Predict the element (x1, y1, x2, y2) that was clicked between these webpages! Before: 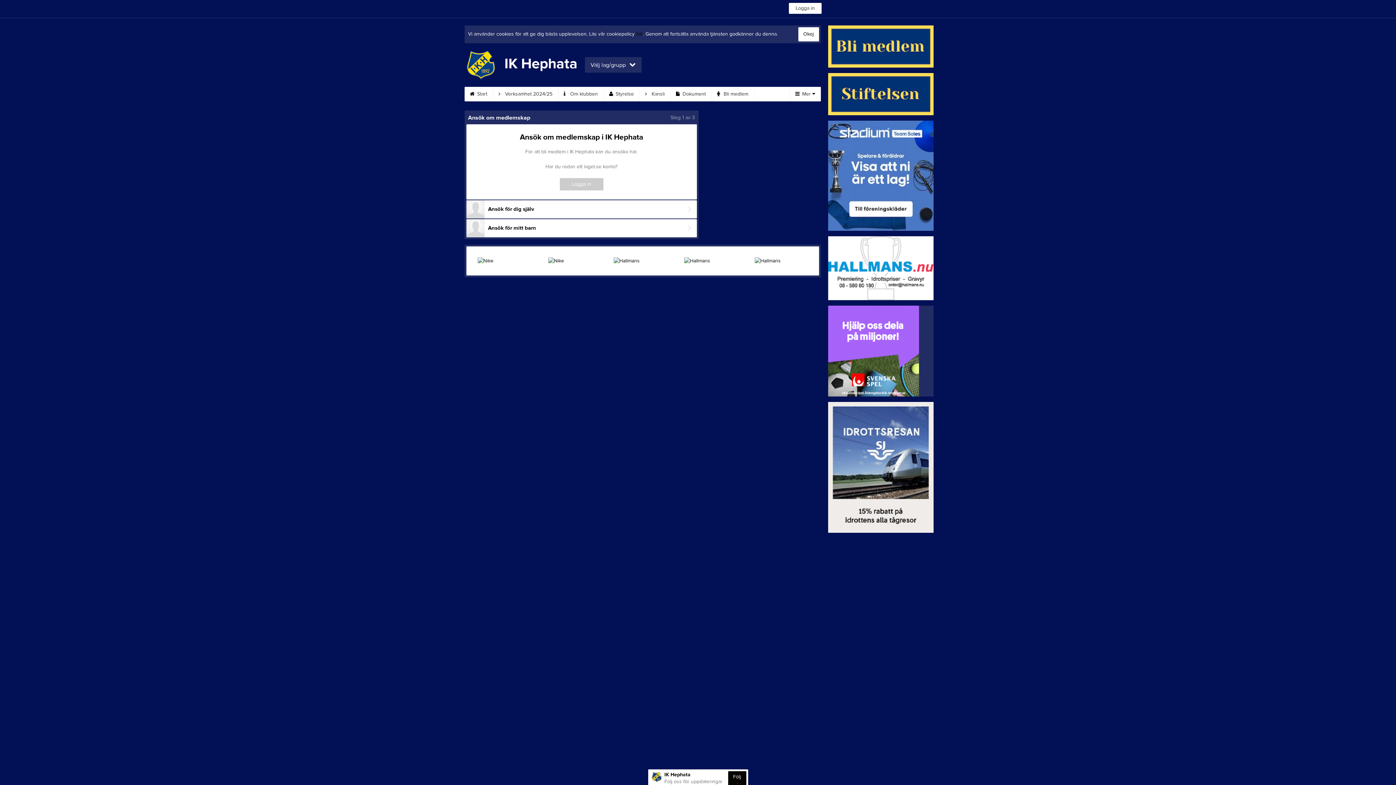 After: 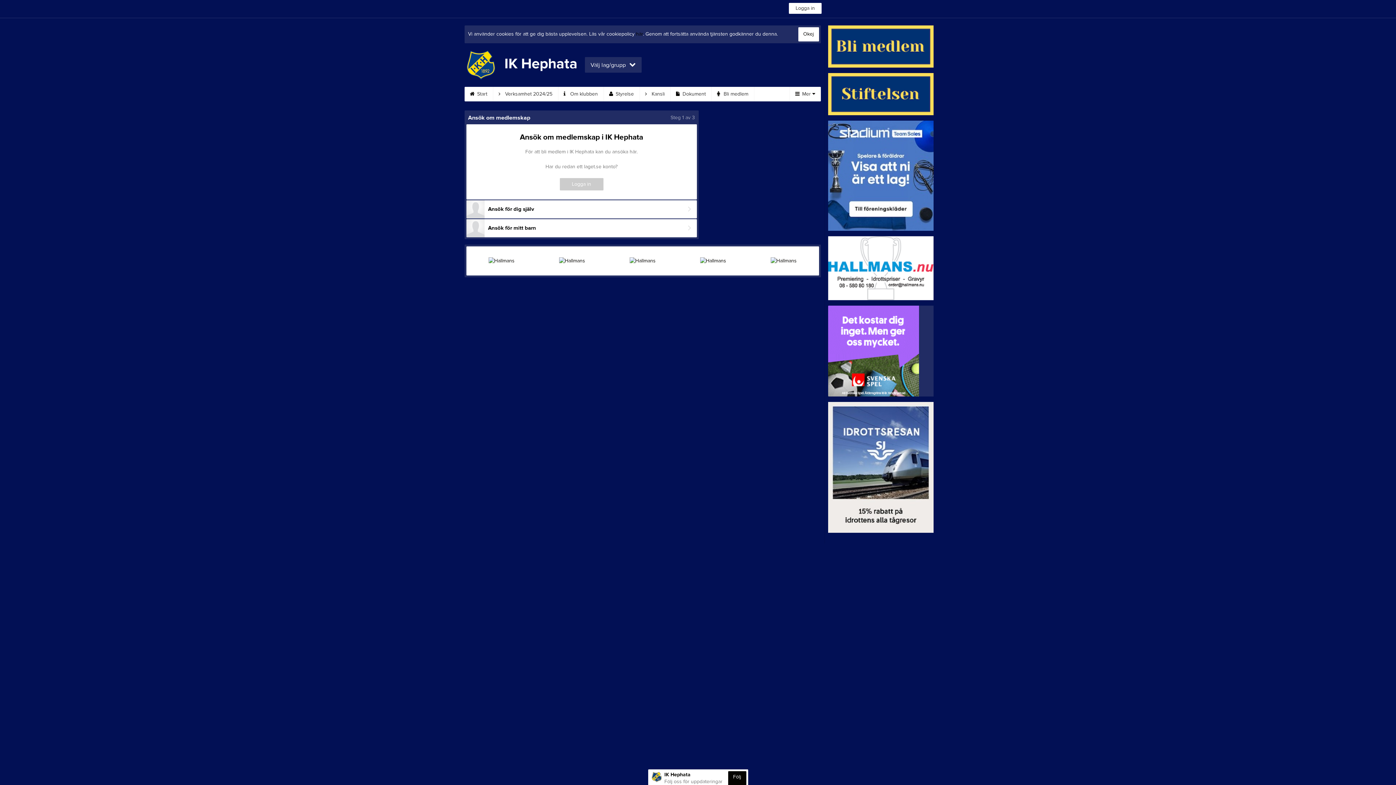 Action: bbox: (828, 120, 933, 230)